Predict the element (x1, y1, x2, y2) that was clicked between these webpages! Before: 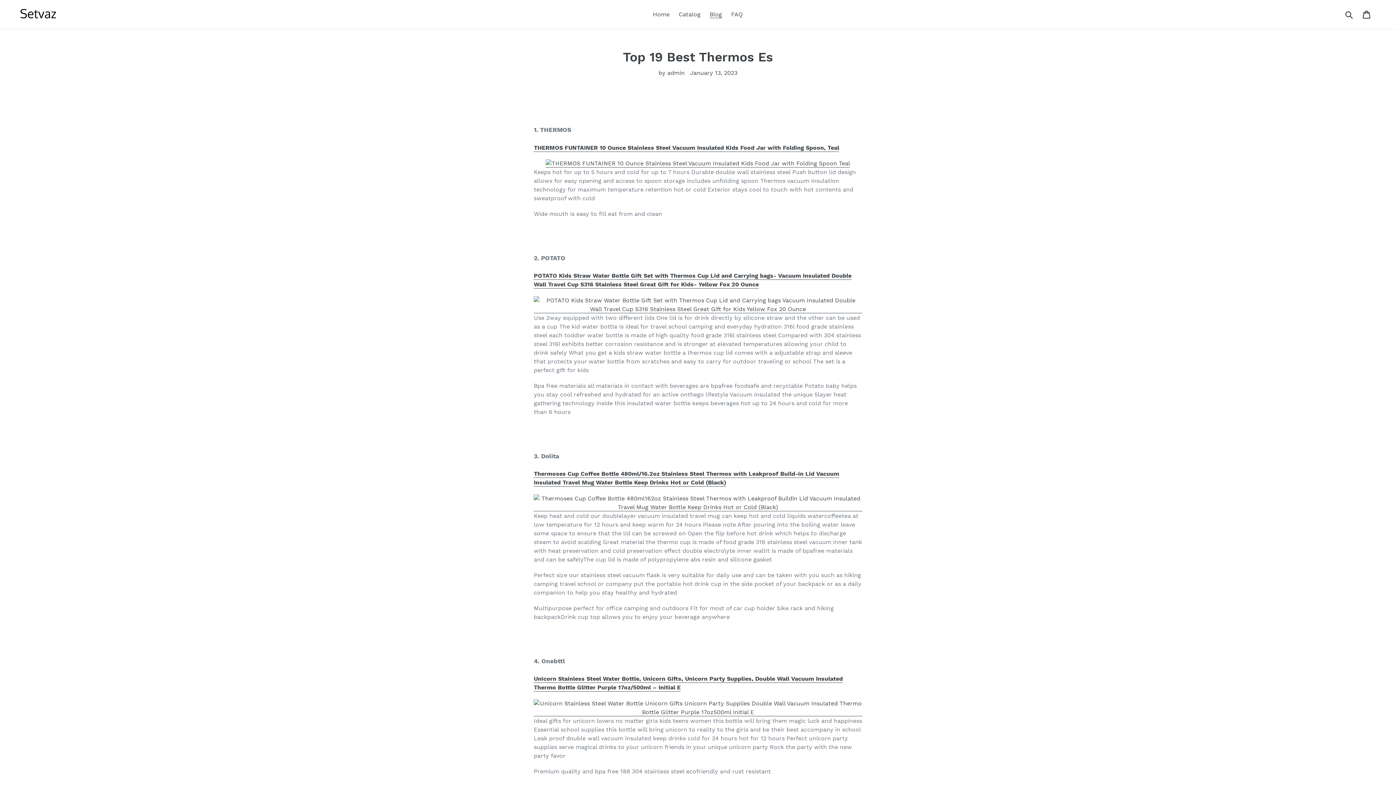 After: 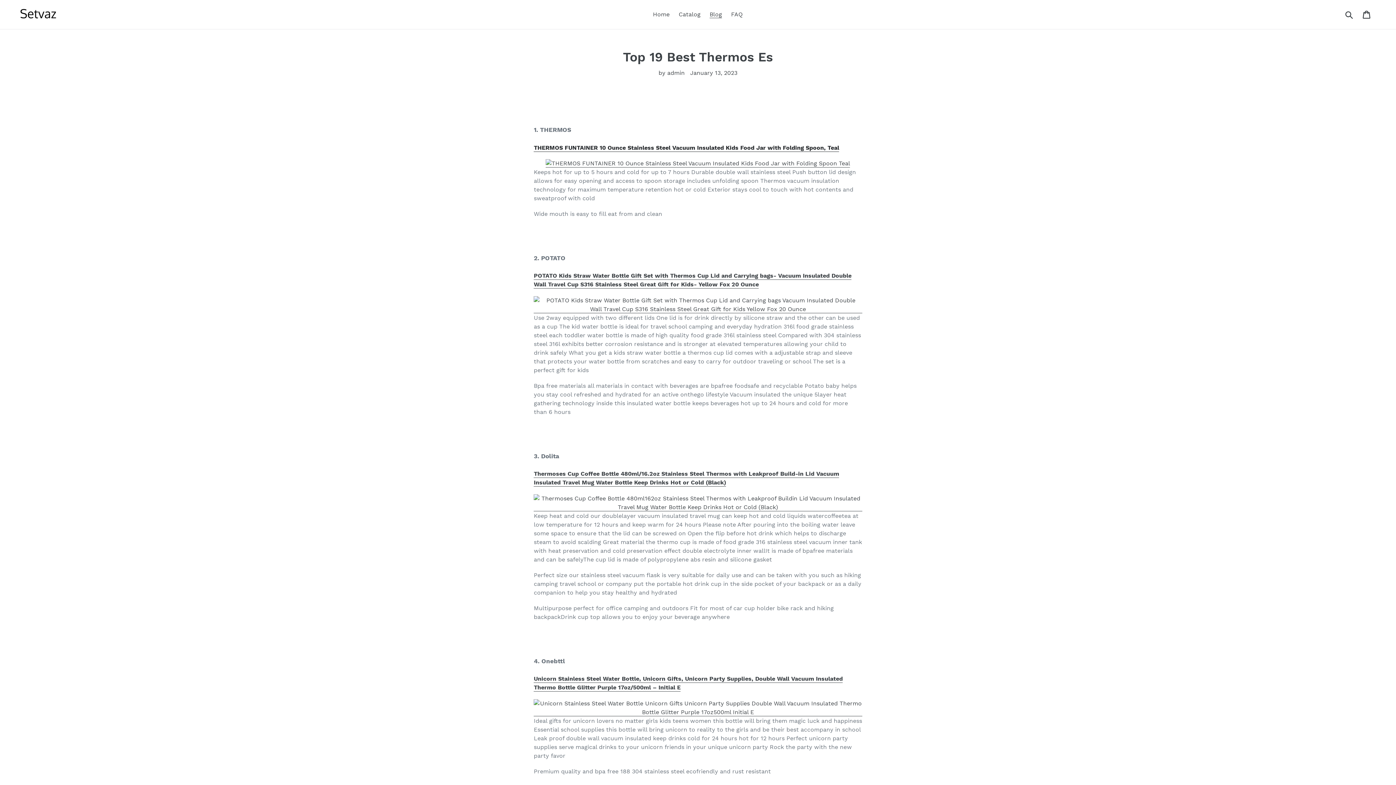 Action: bbox: (533, 144, 839, 151) label: THERMOS FUNTAINER 10 Ounce Stainless Steel Vacuum Insulated Kids Food Jar with Folding Spoon, Teal